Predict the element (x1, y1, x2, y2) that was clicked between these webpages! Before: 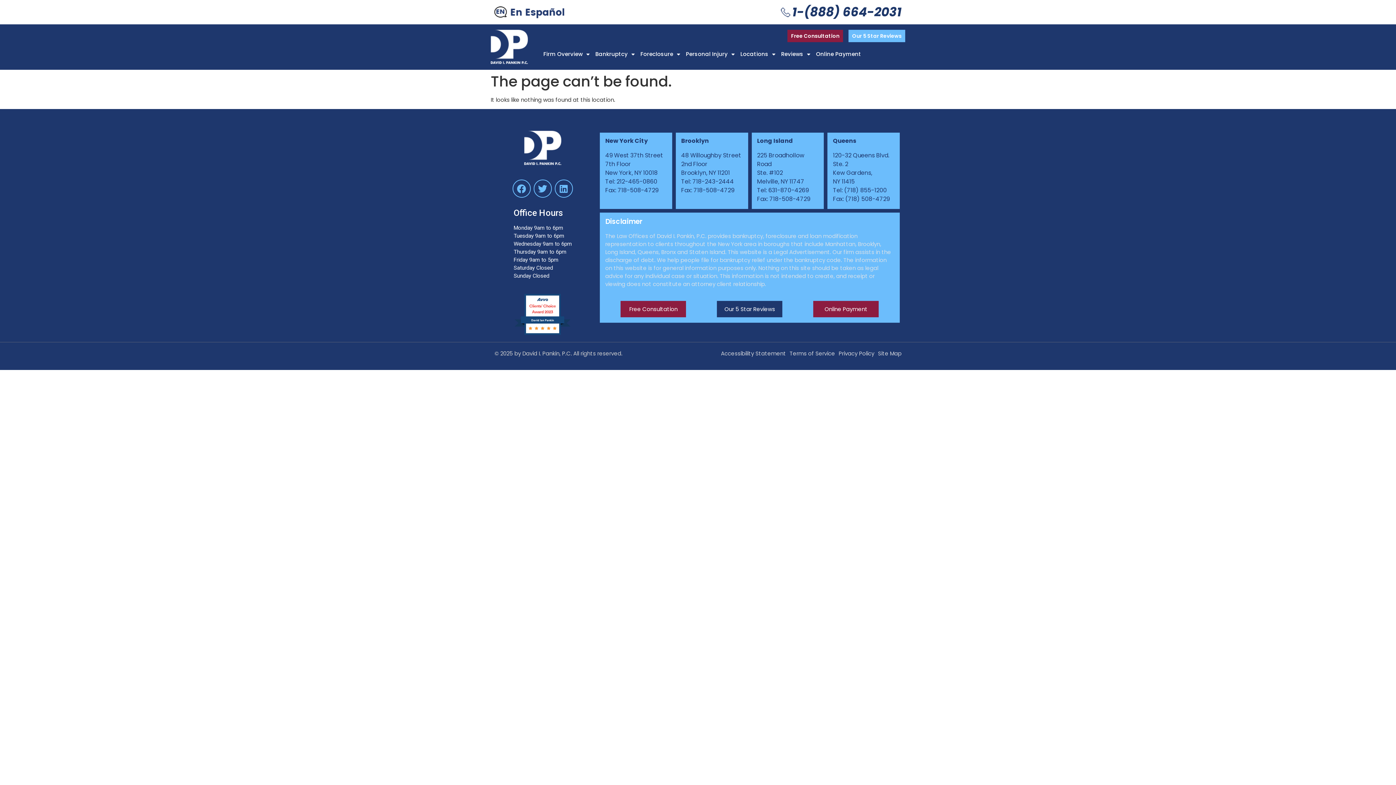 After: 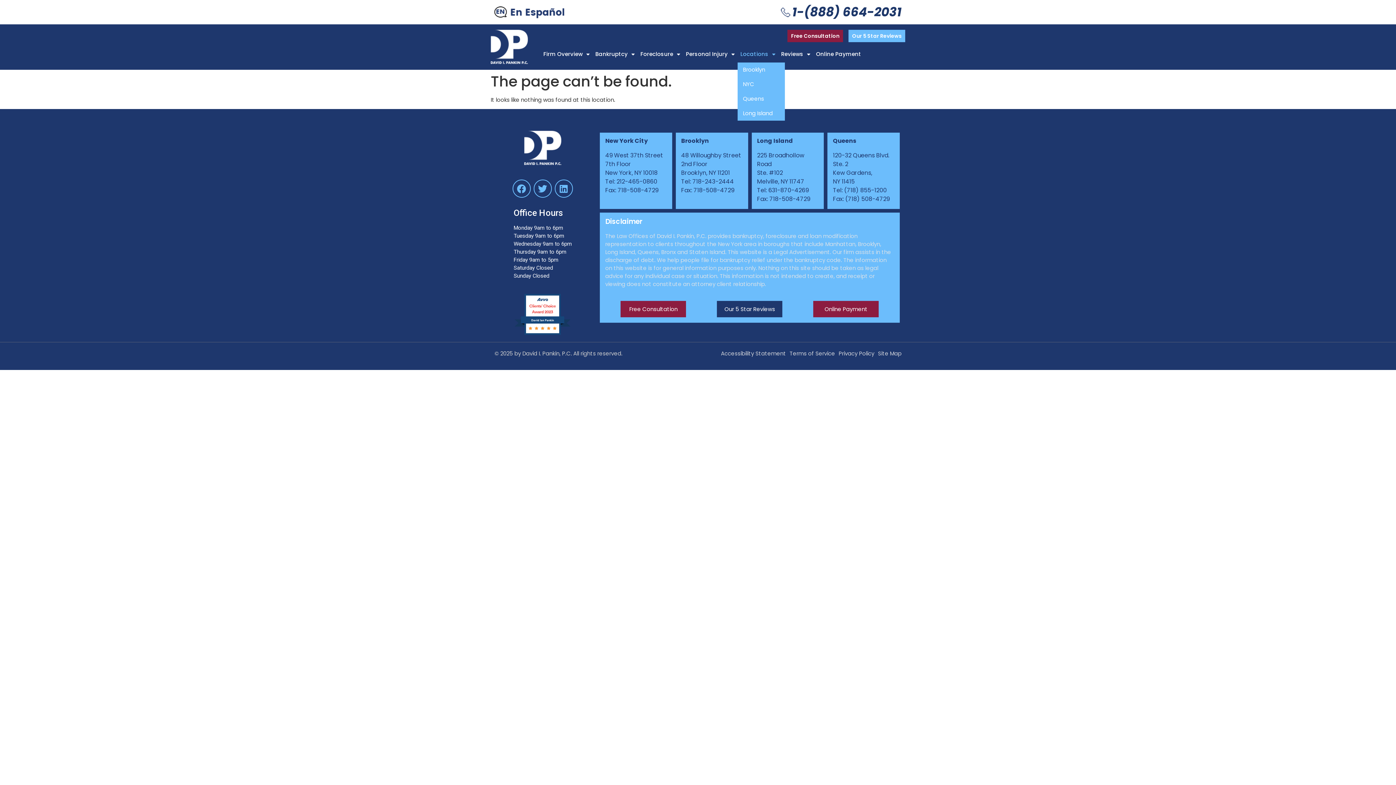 Action: label: Locations bbox: (737, 45, 778, 62)